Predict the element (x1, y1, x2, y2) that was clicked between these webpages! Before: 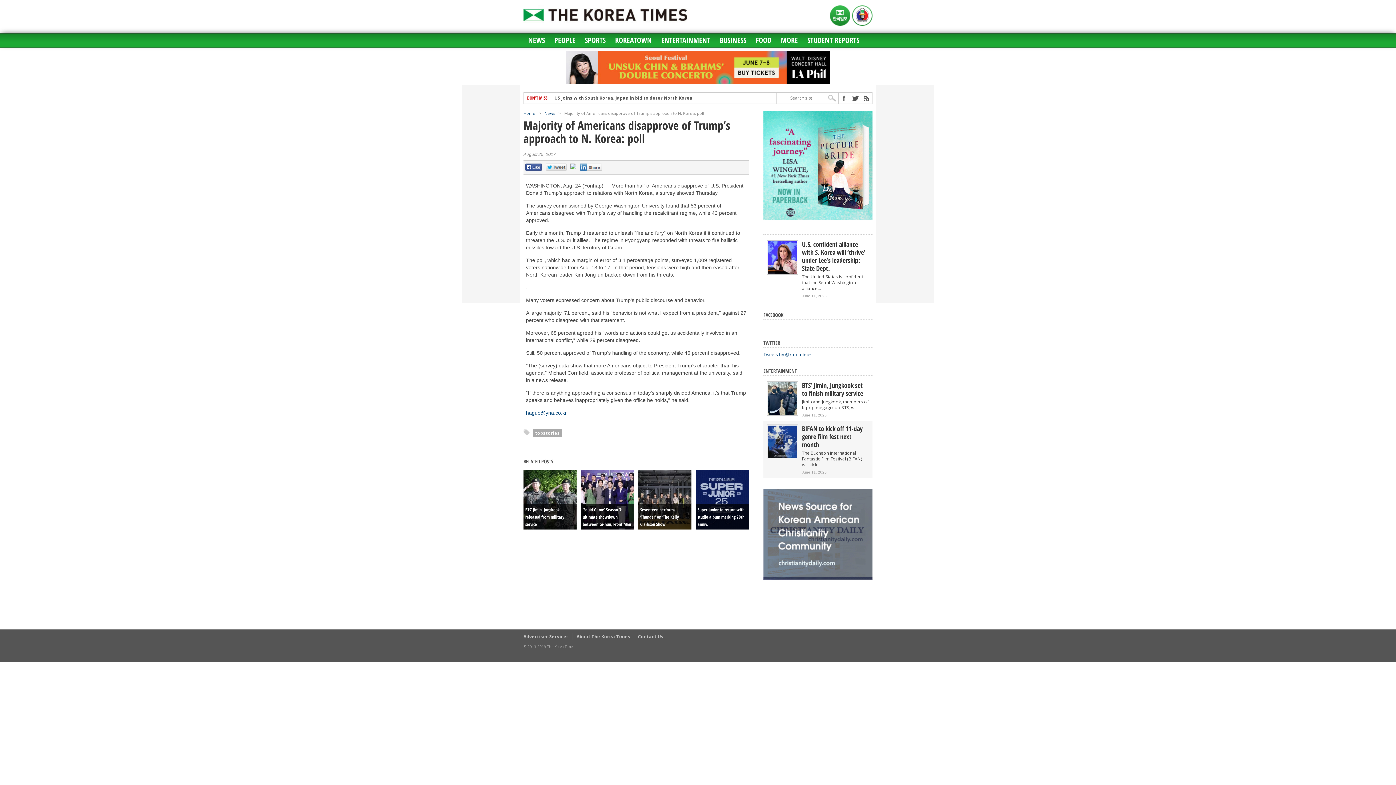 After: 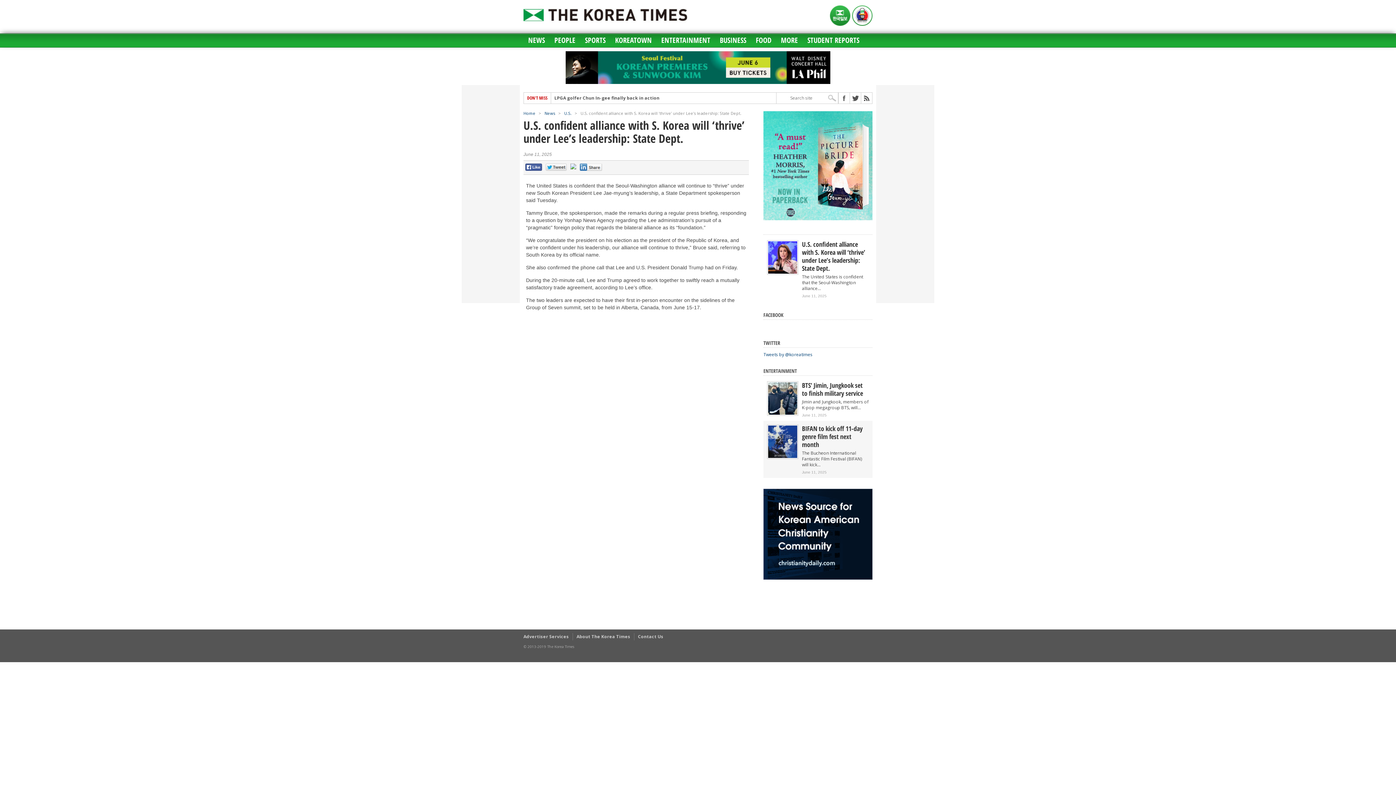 Action: label: U.S. confident alliance with S. Korea will ‘thrive’ under Lee’s leadership: State Dept. bbox: (802, 240, 869, 272)